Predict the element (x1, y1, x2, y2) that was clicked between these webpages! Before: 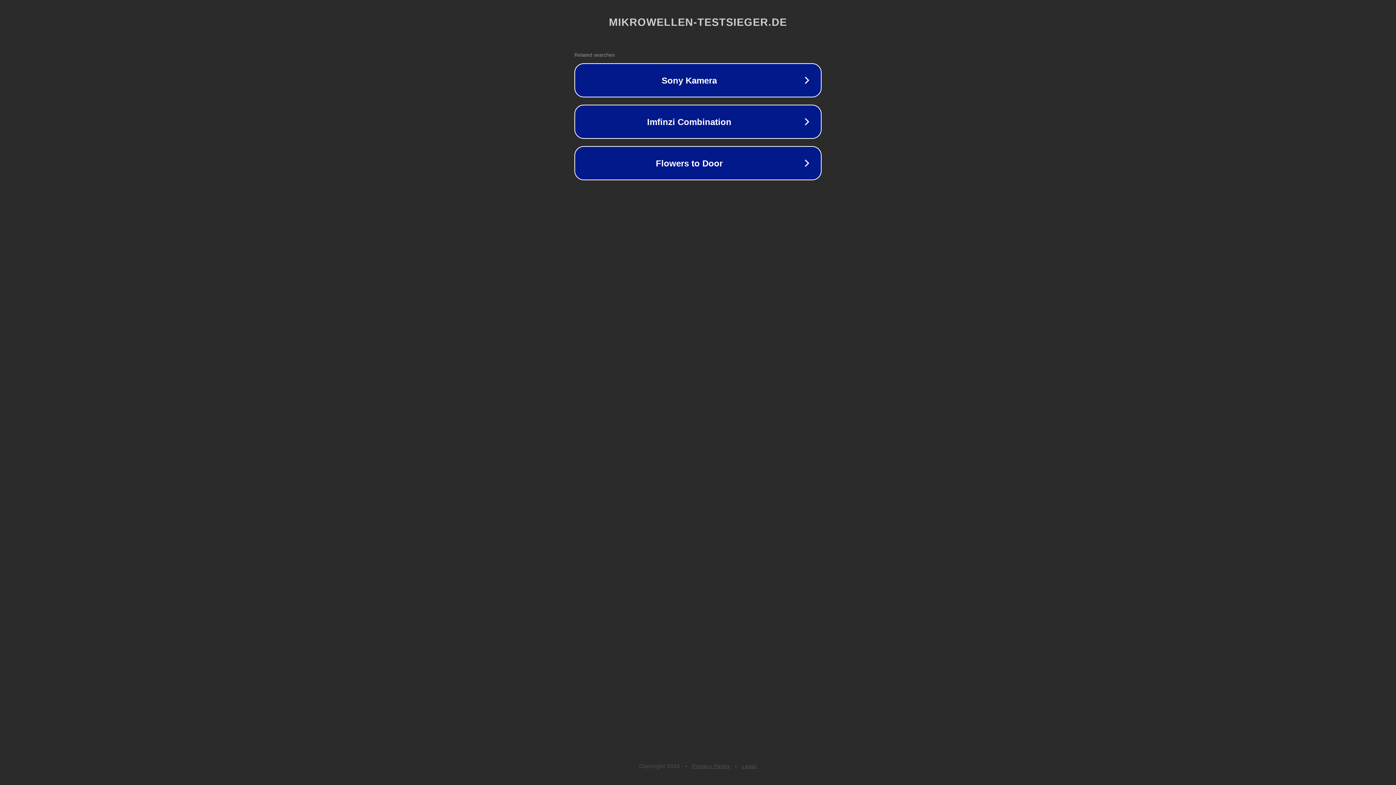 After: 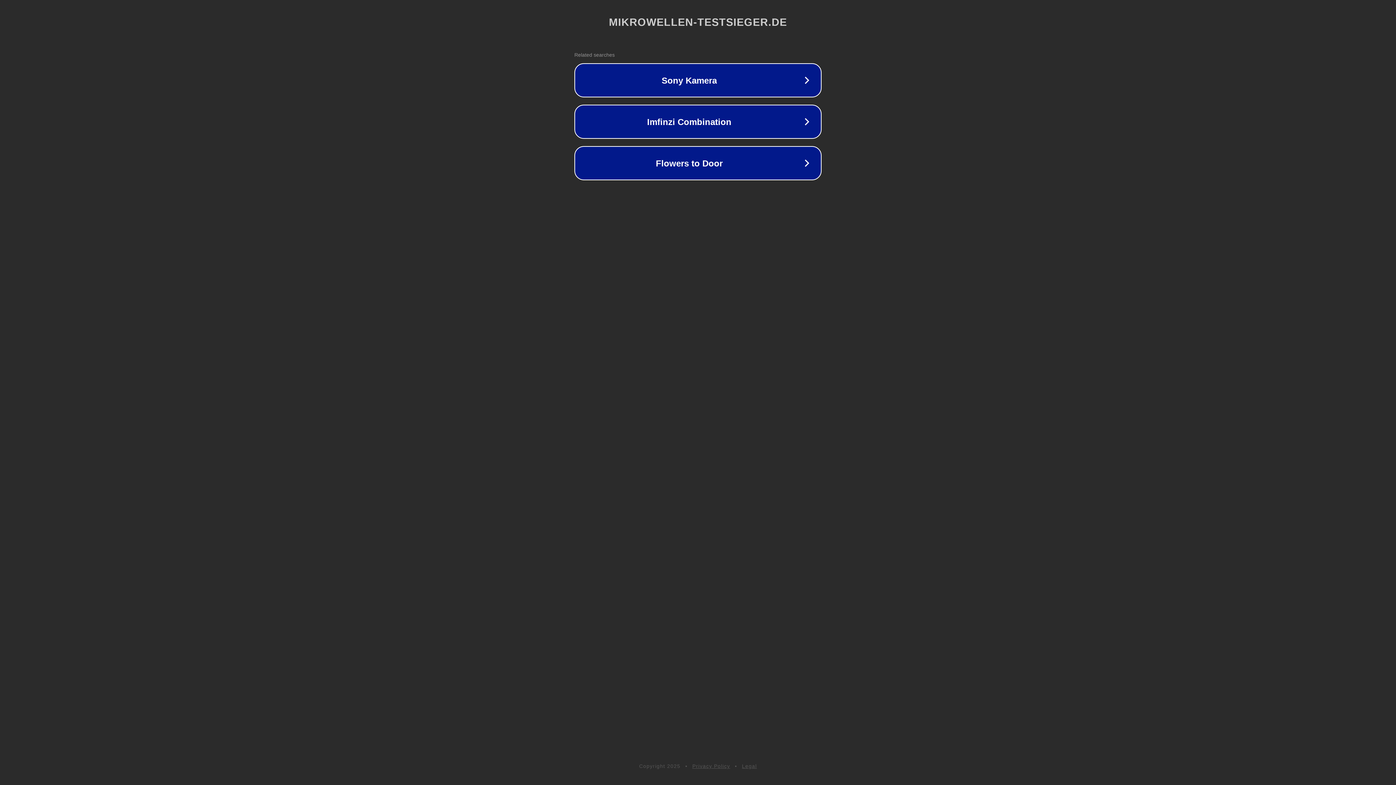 Action: label: Privacy Policy bbox: (692, 763, 730, 769)